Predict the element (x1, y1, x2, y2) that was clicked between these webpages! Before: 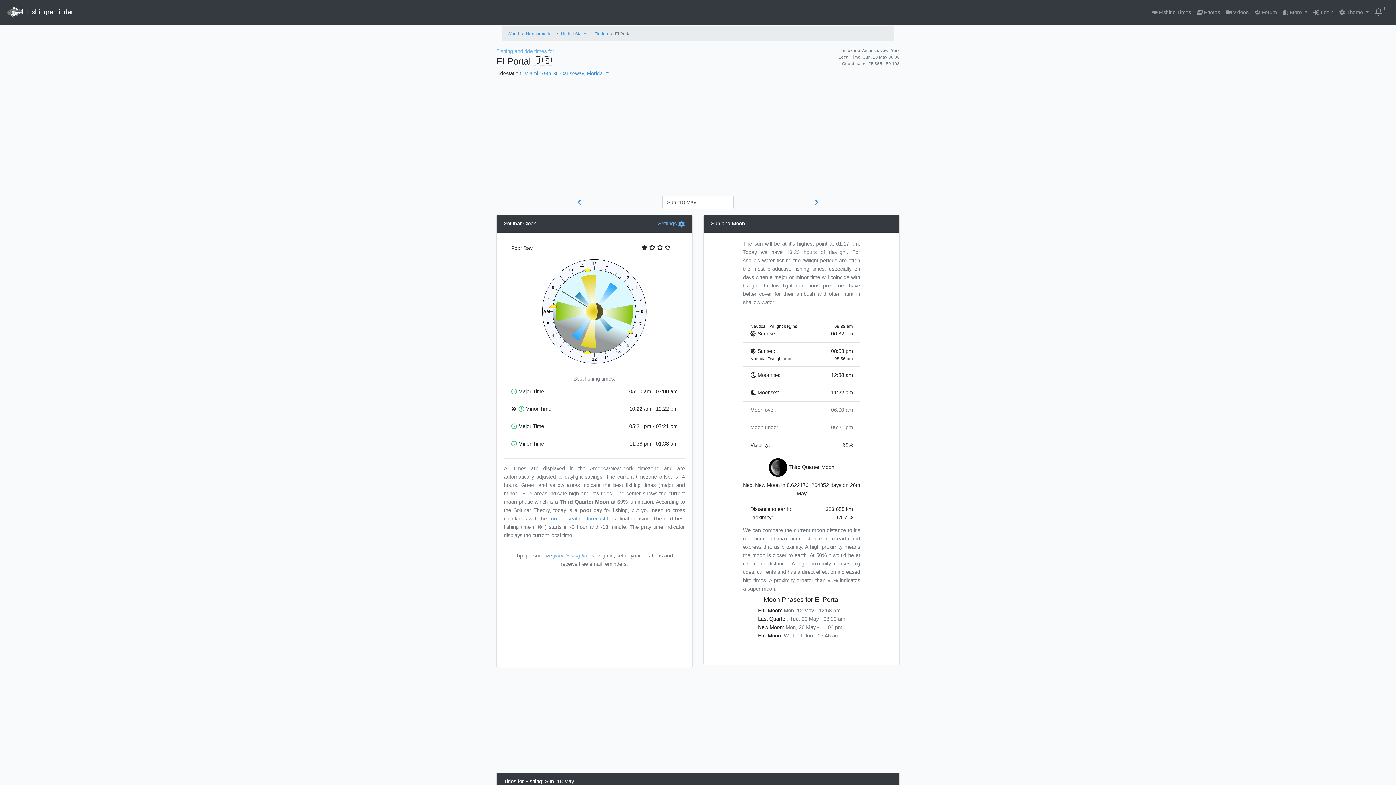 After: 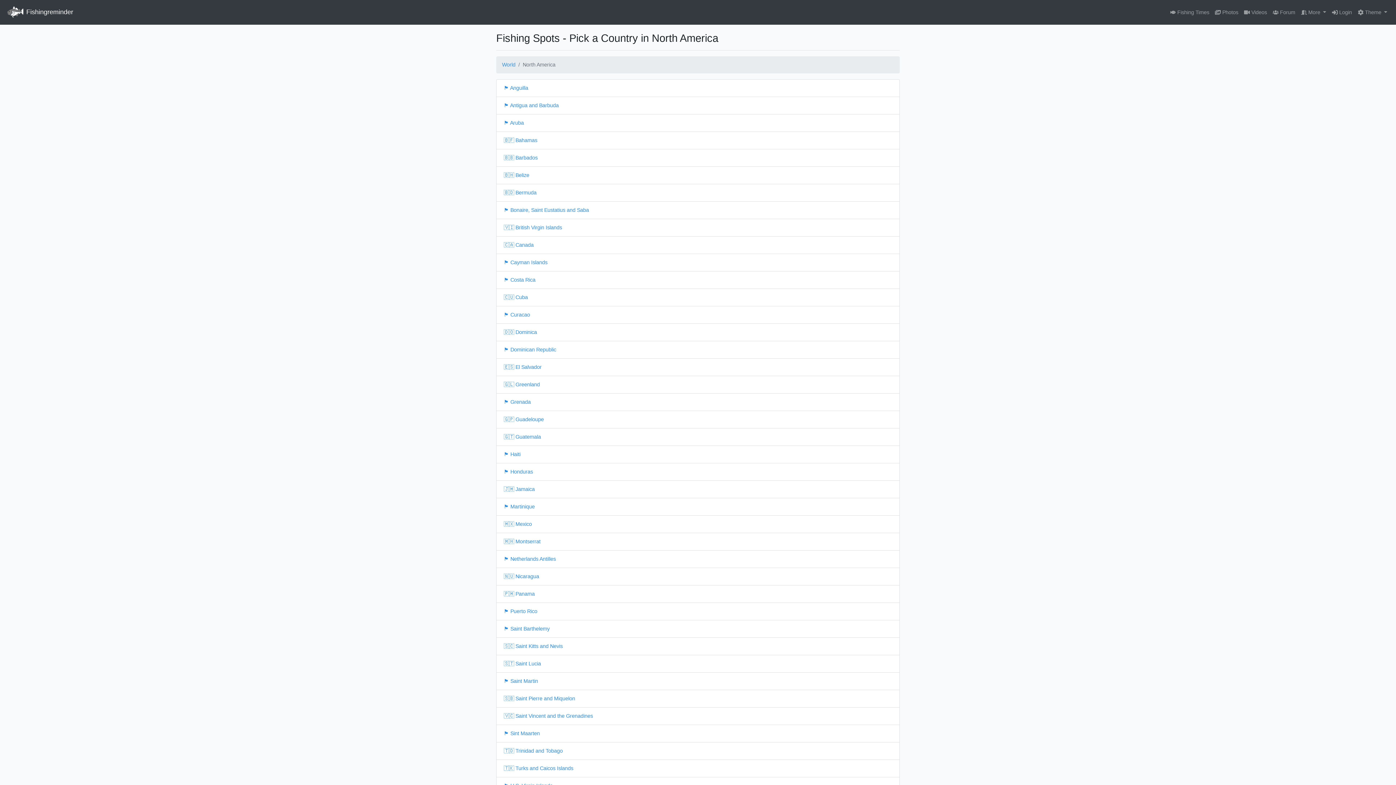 Action: bbox: (526, 31, 554, 36) label: North America